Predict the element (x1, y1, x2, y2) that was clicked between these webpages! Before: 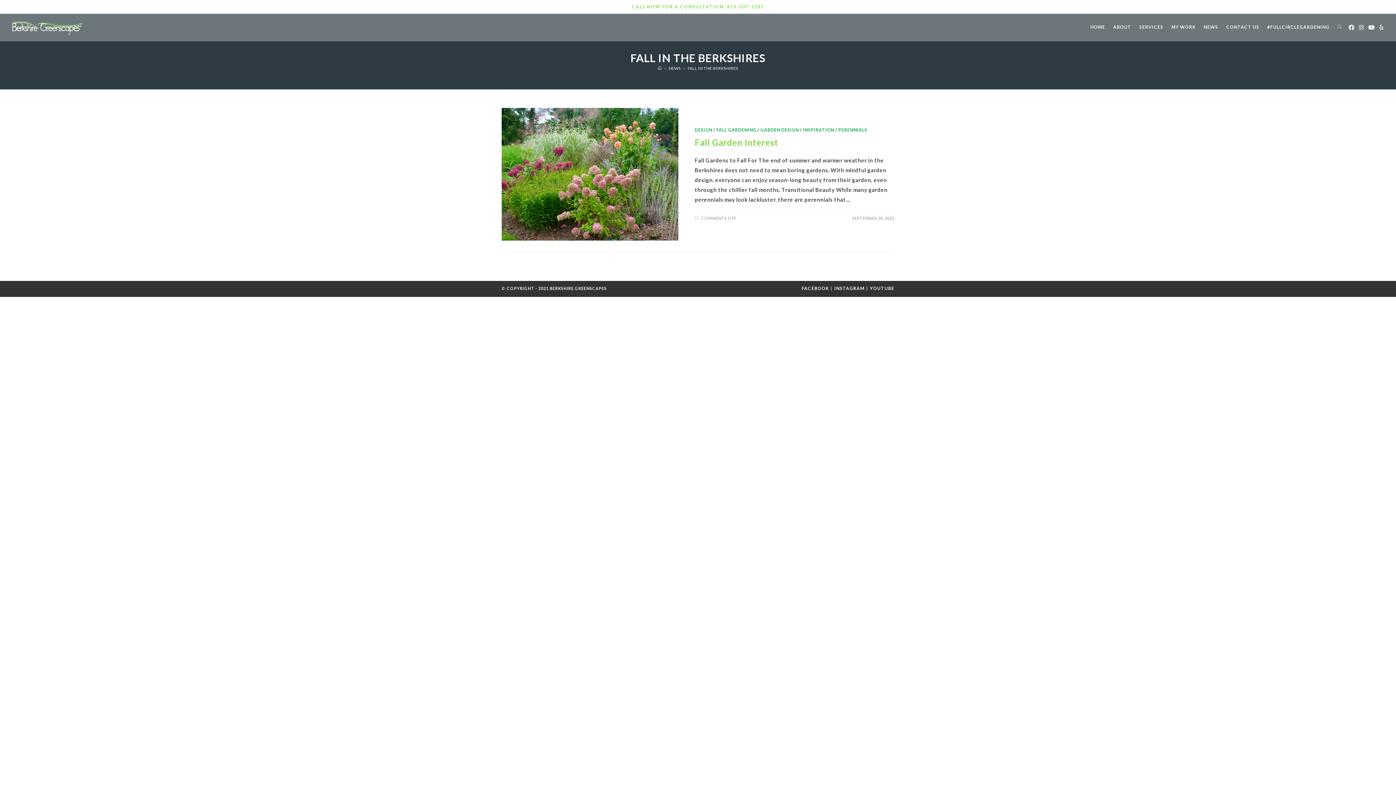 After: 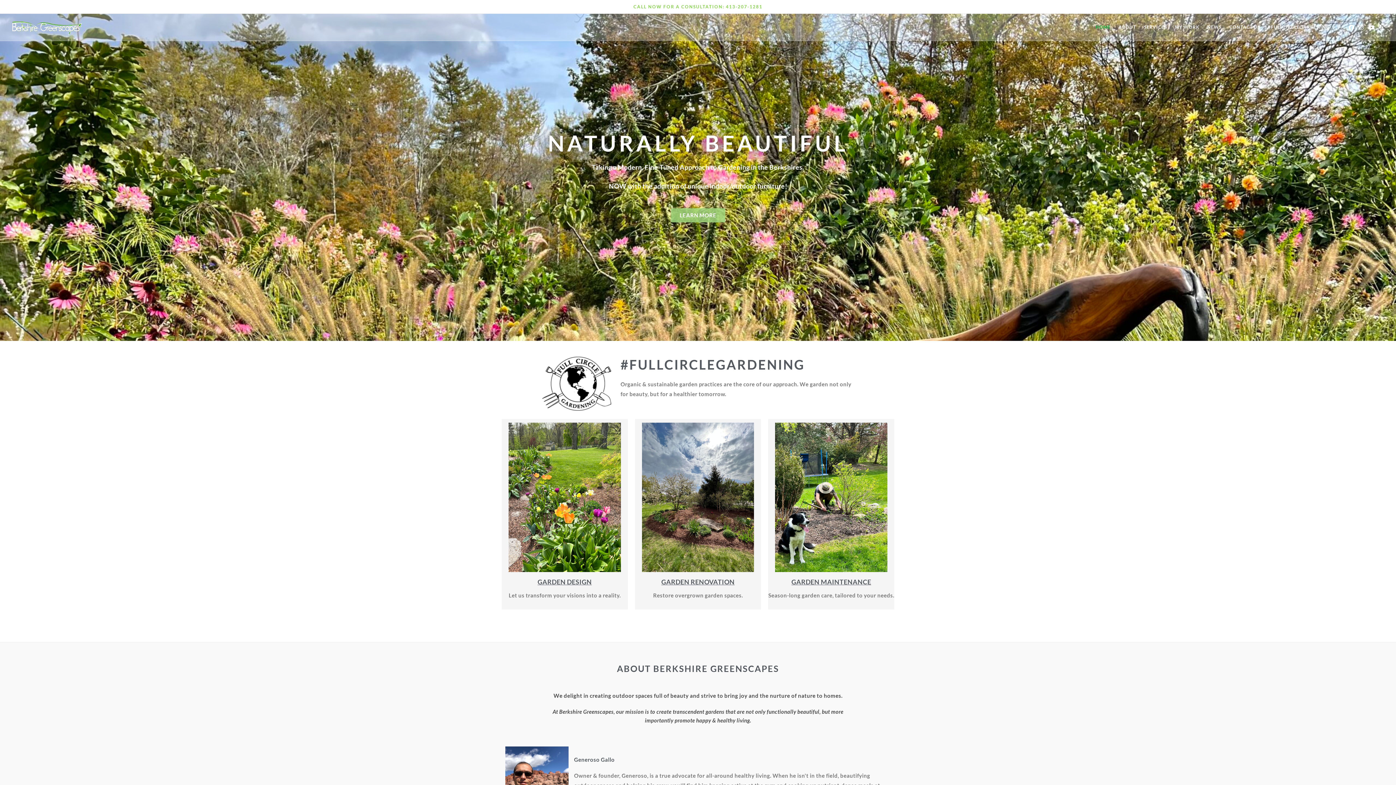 Action: bbox: (10, 23, 82, 29)